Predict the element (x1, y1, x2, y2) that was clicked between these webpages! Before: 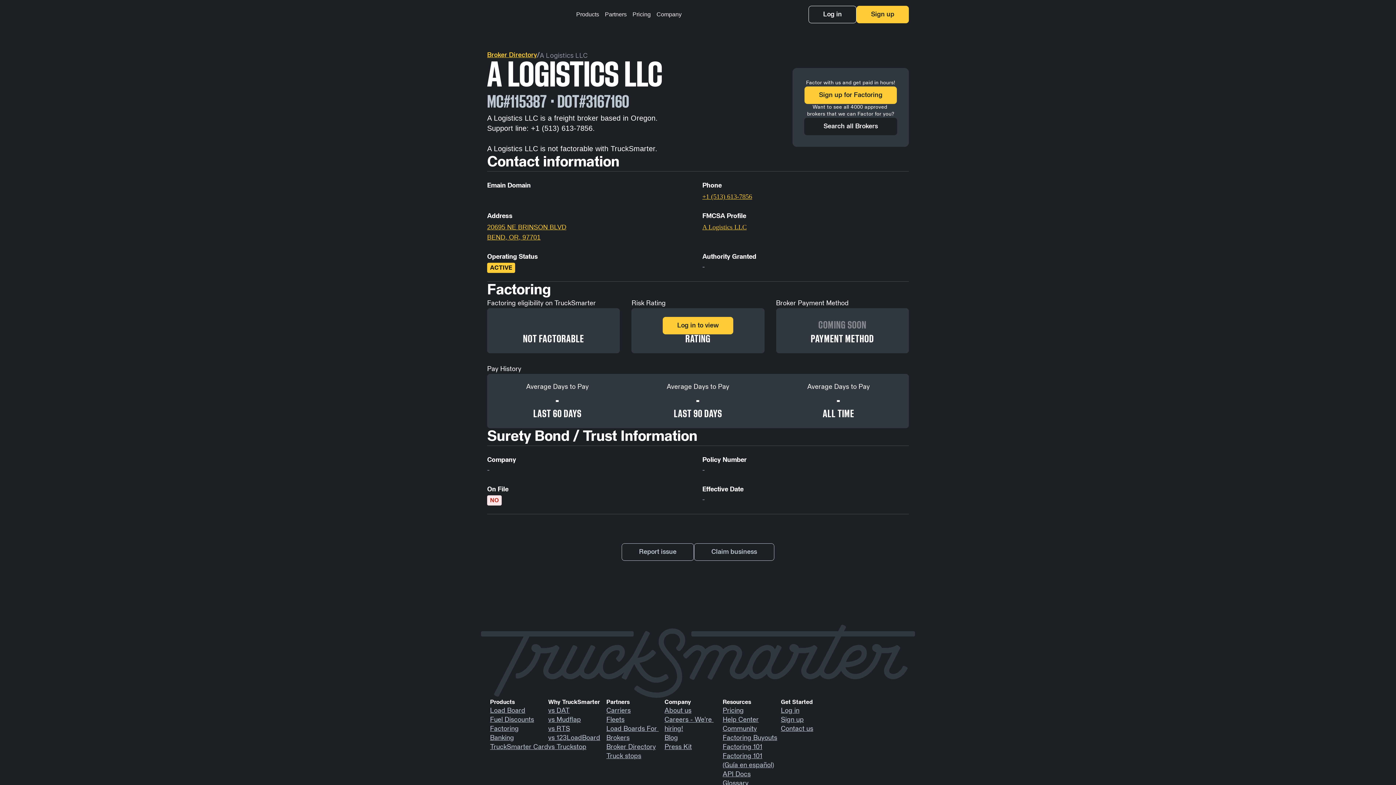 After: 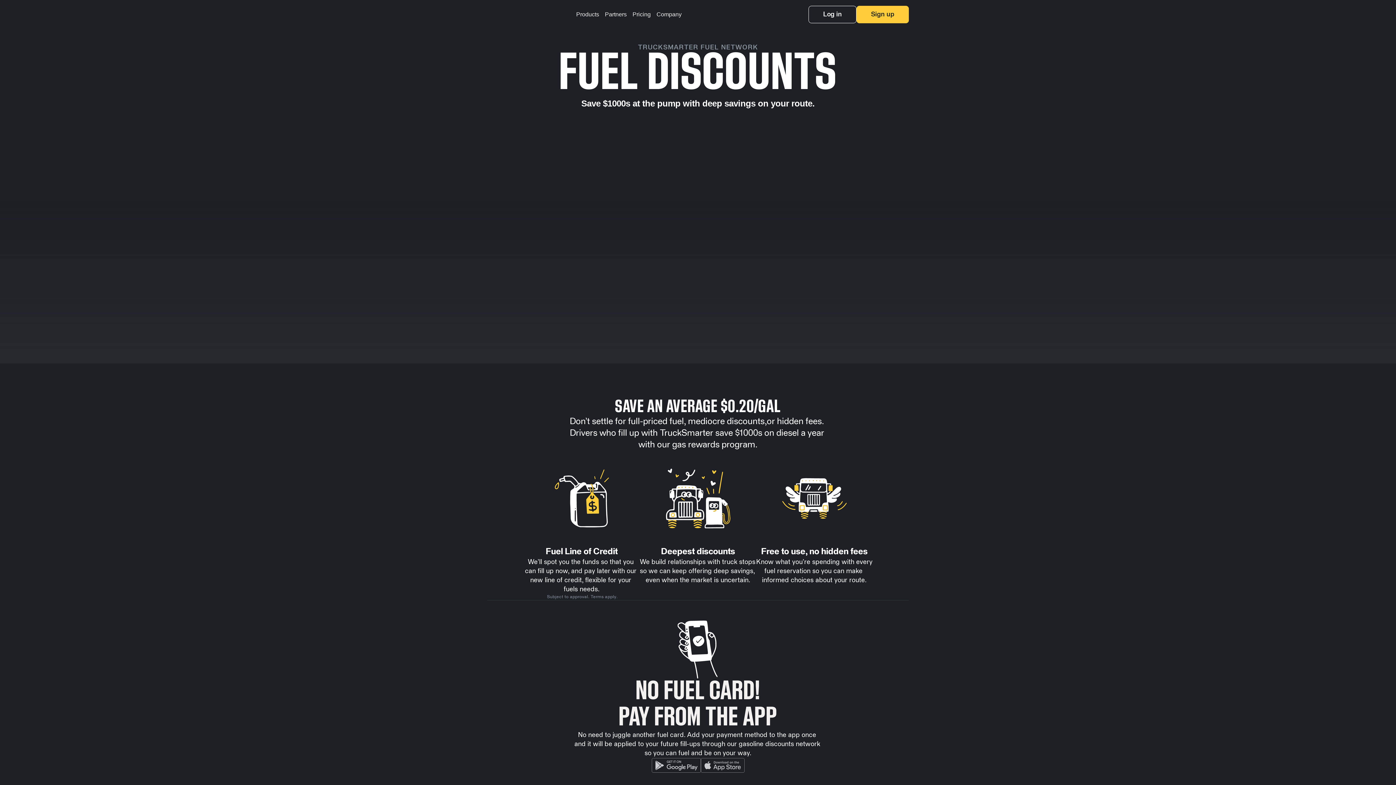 Action: label: Fuel Discounts bbox: (490, 717, 534, 723)